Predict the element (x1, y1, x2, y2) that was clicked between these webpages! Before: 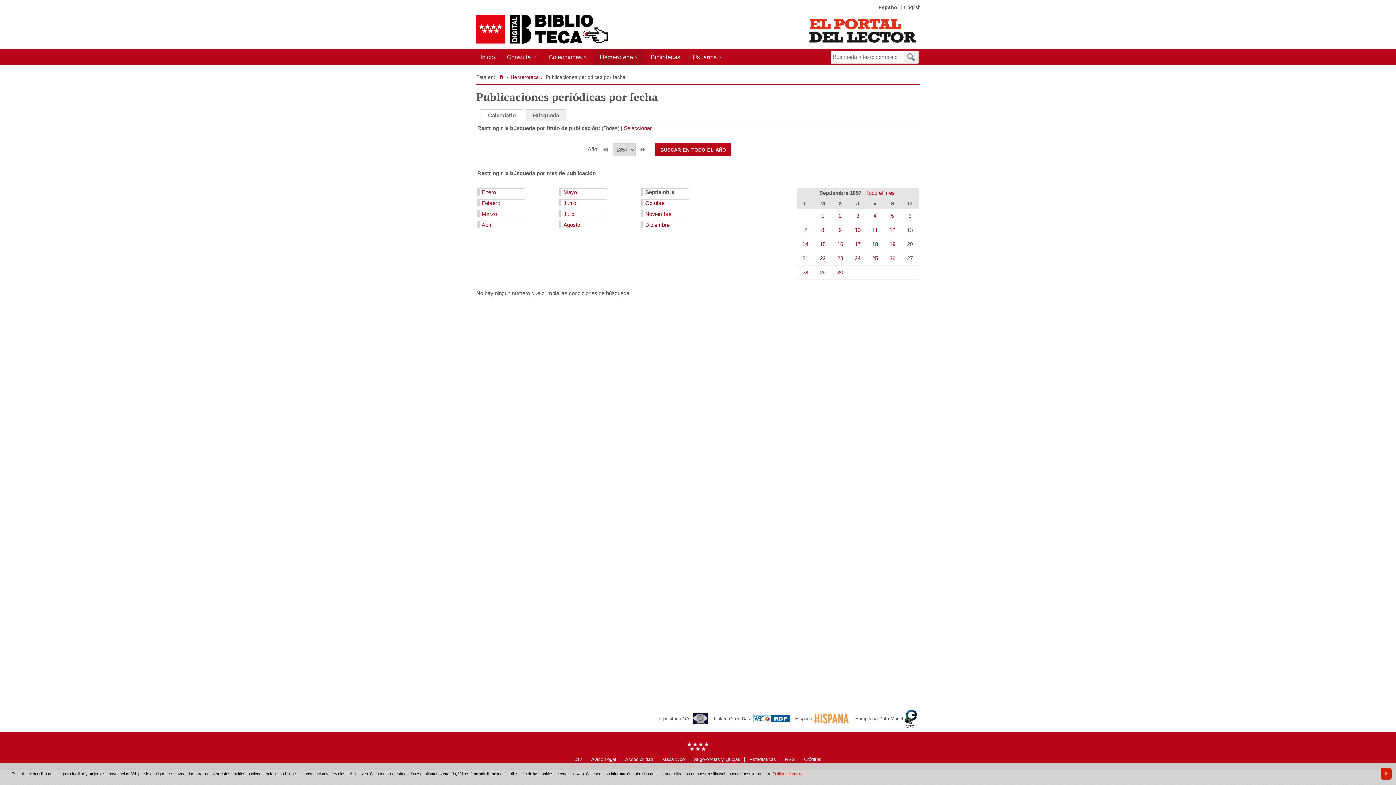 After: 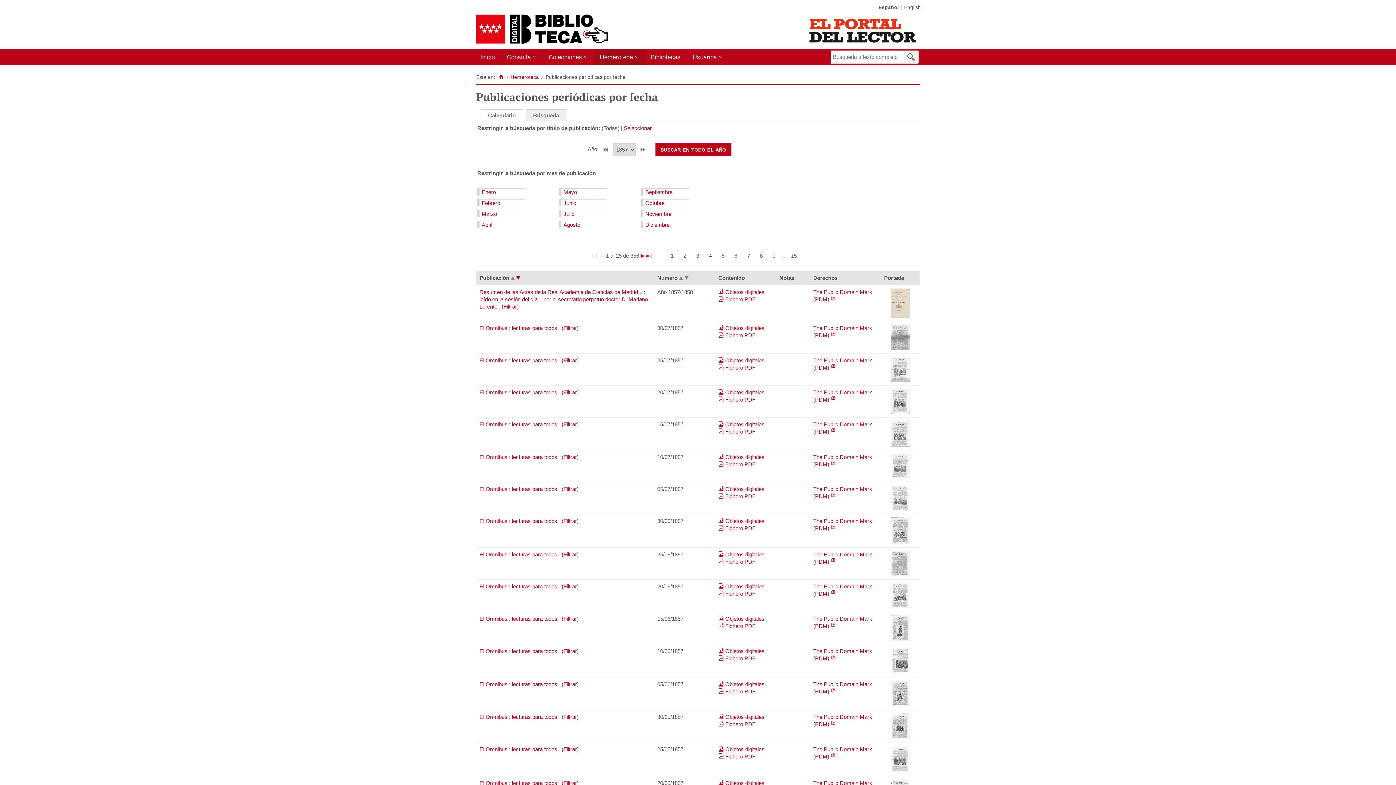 Action: label: buscar en todo el año bbox: (655, 143, 731, 156)